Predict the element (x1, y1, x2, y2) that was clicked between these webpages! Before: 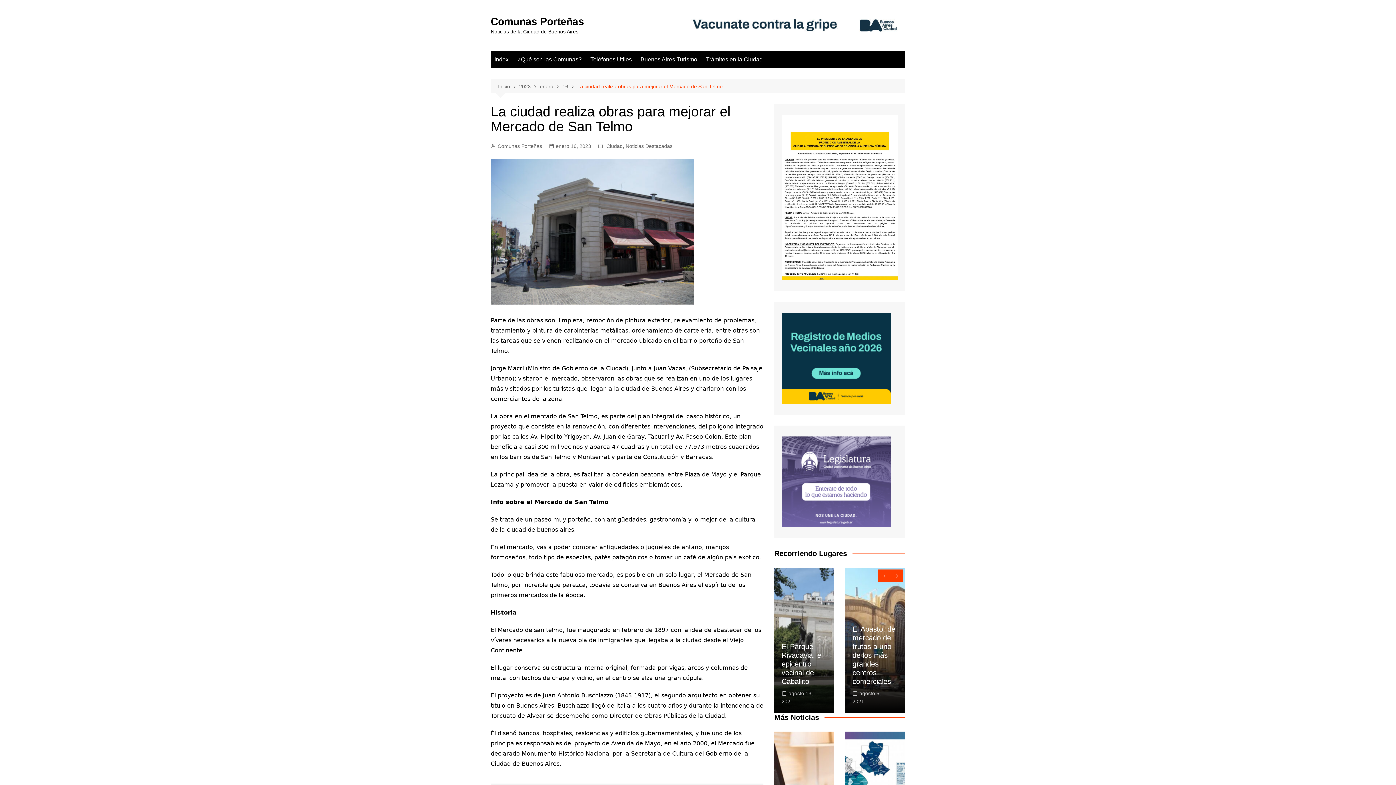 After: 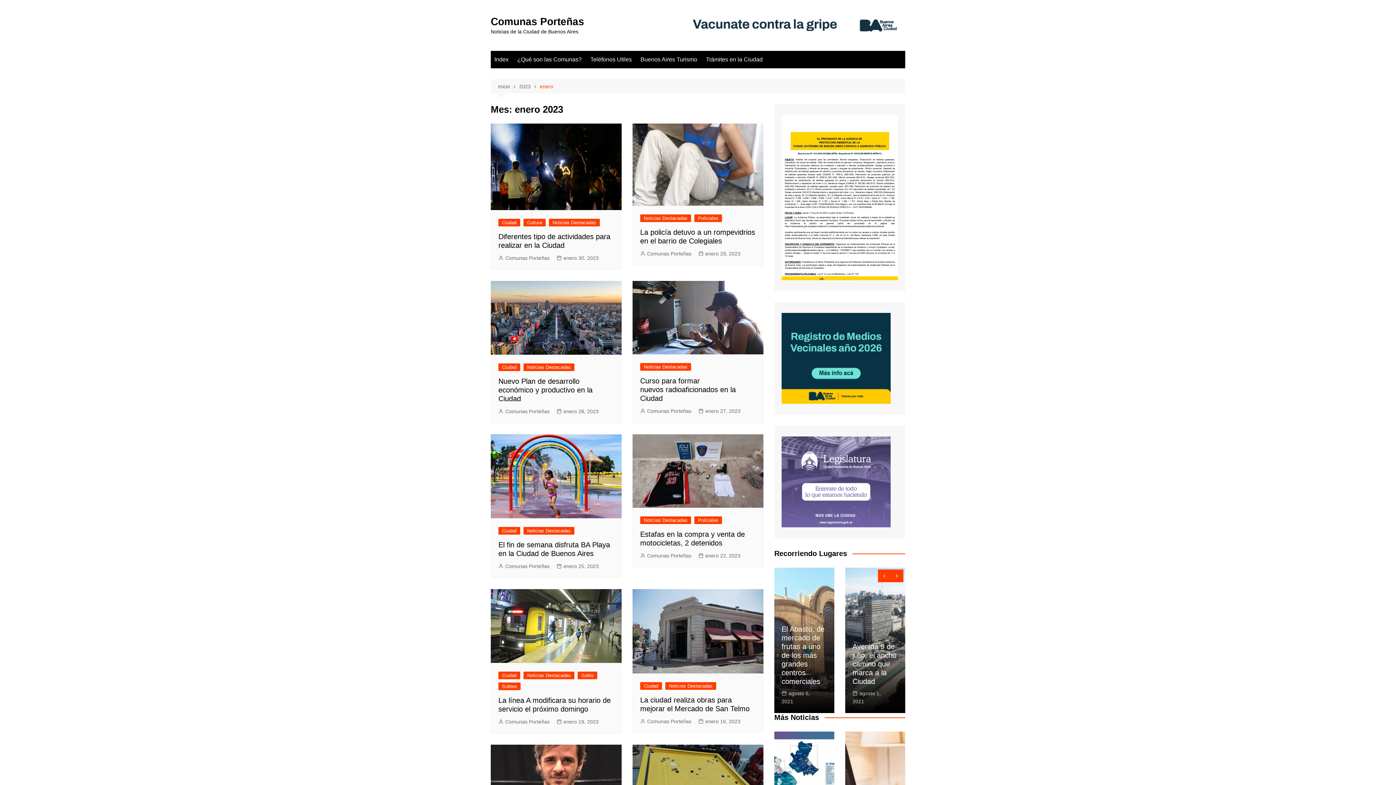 Action: label: enero bbox: (540, 82, 562, 90)